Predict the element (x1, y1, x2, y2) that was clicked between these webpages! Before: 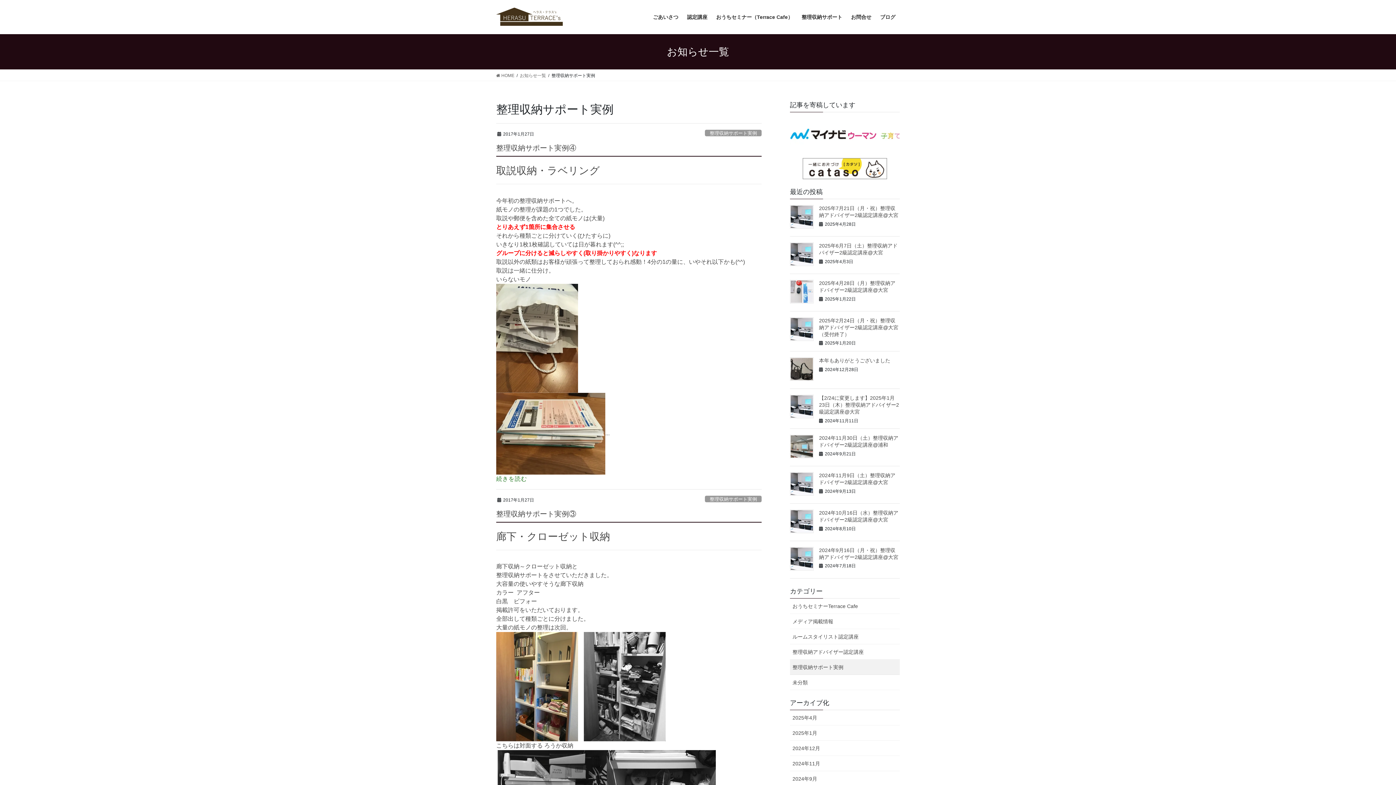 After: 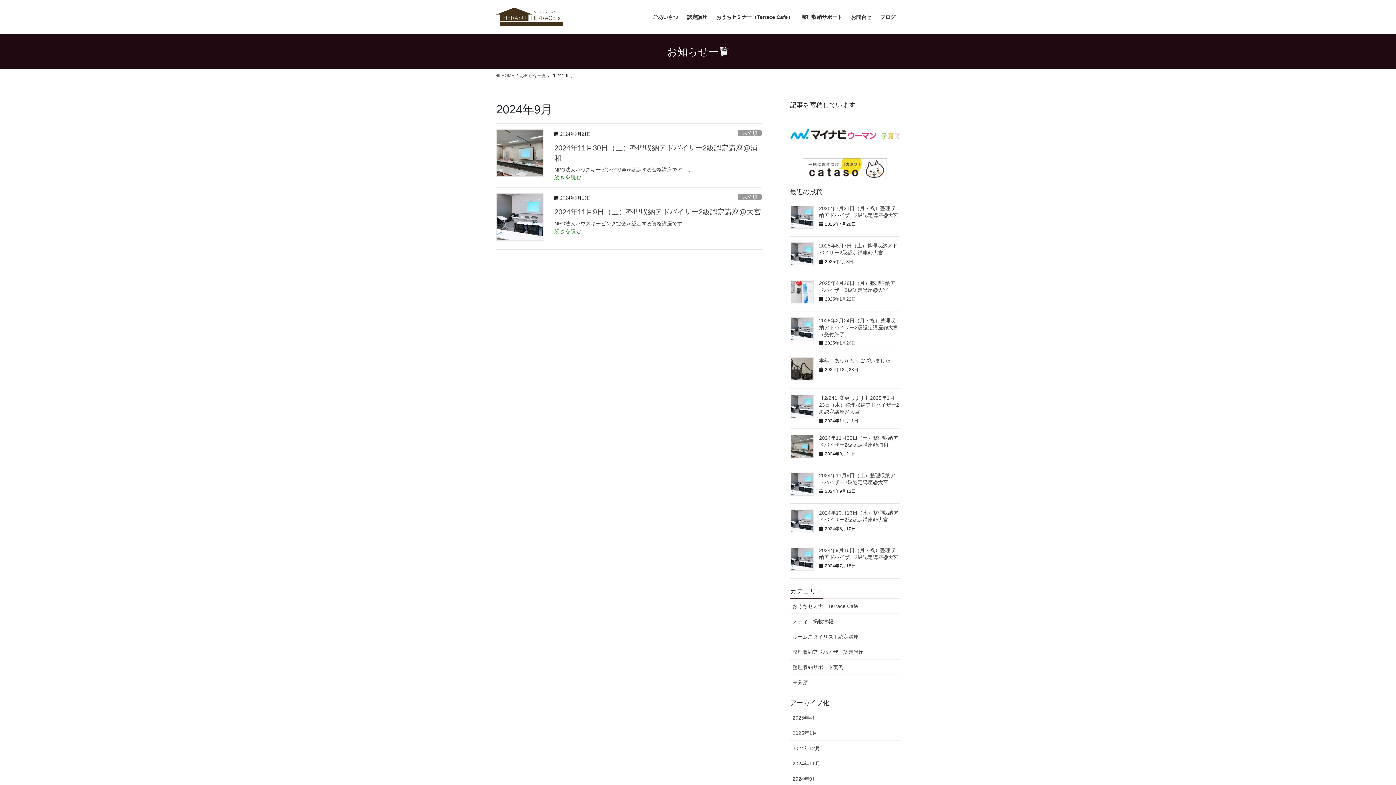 Action: label: 2024年9月 bbox: (790, 771, 900, 786)